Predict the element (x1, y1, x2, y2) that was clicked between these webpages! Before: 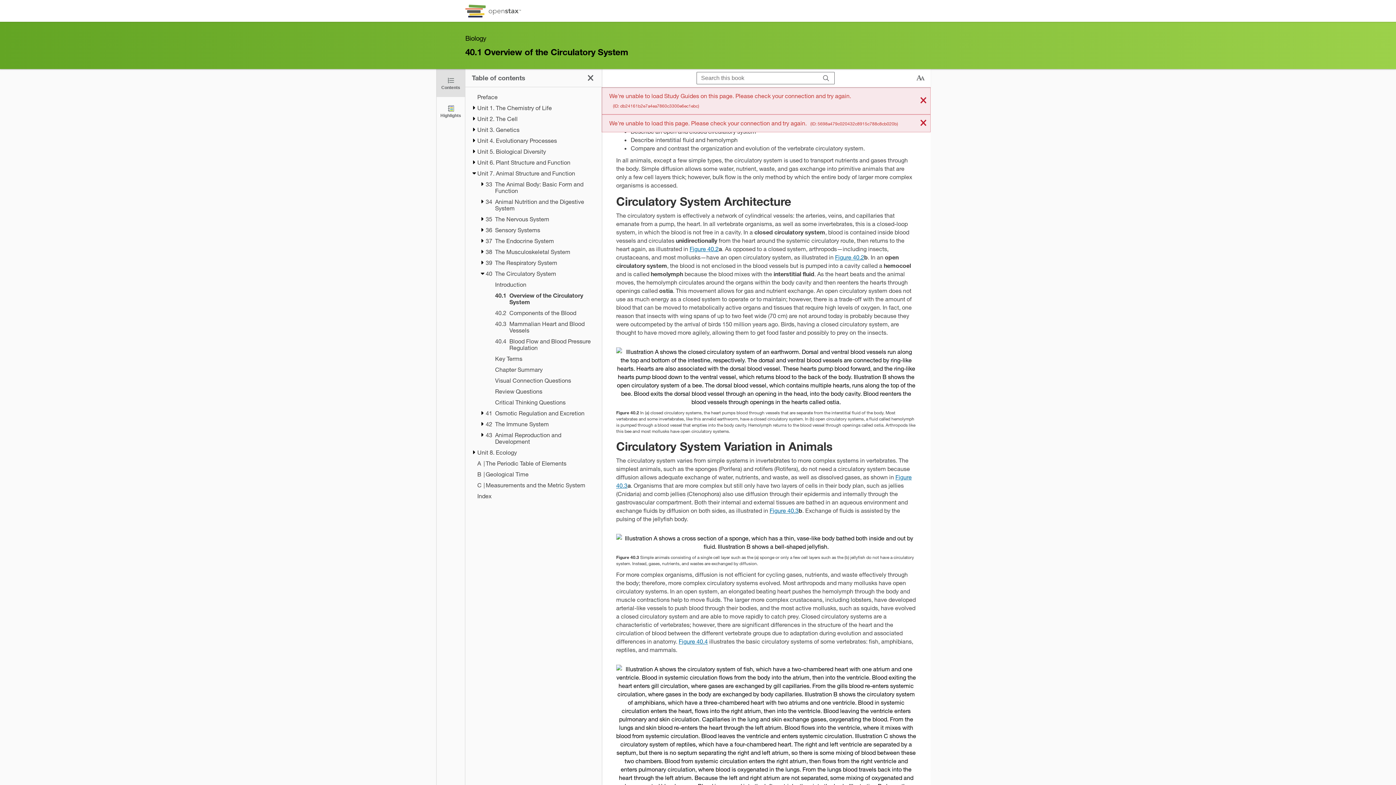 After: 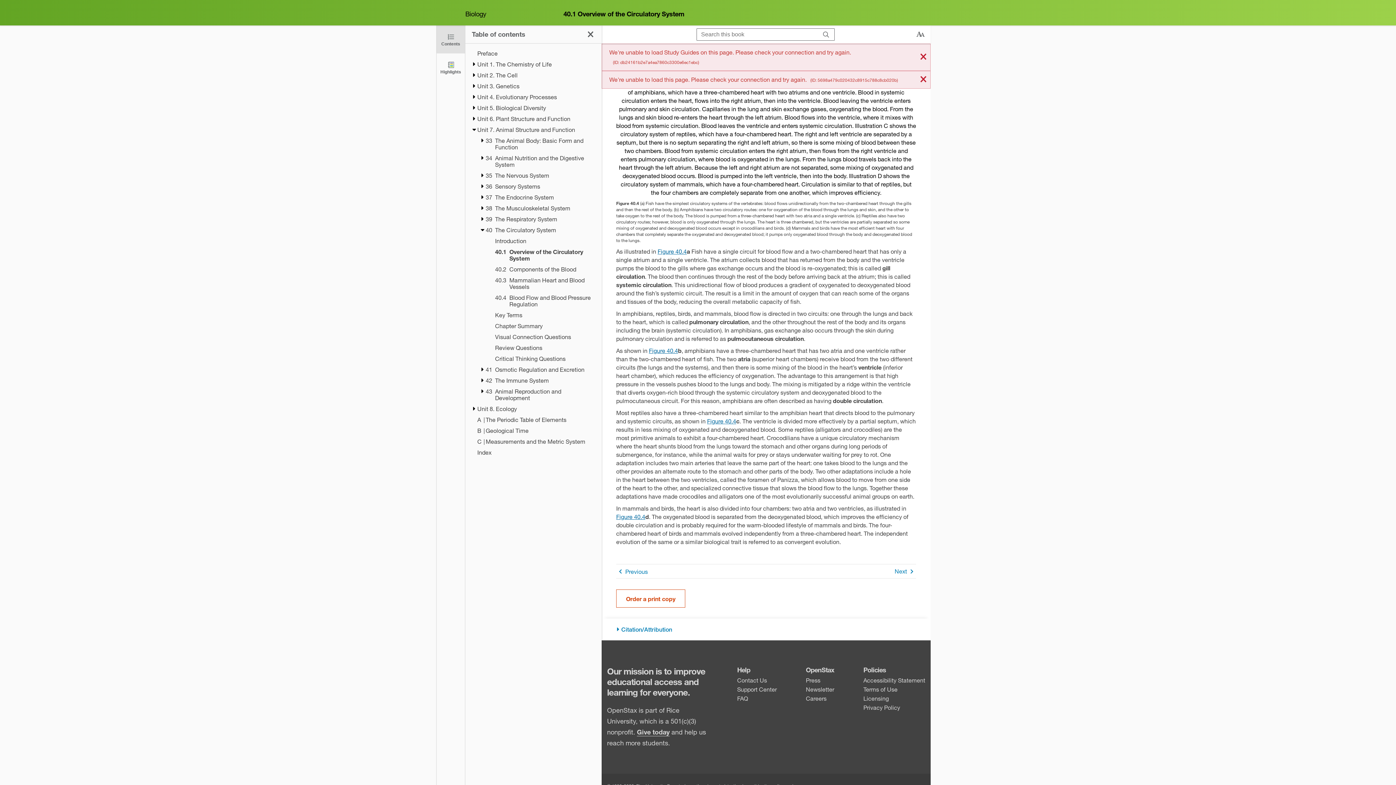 Action: label: Figure 40.4 bbox: (678, 638, 708, 645)